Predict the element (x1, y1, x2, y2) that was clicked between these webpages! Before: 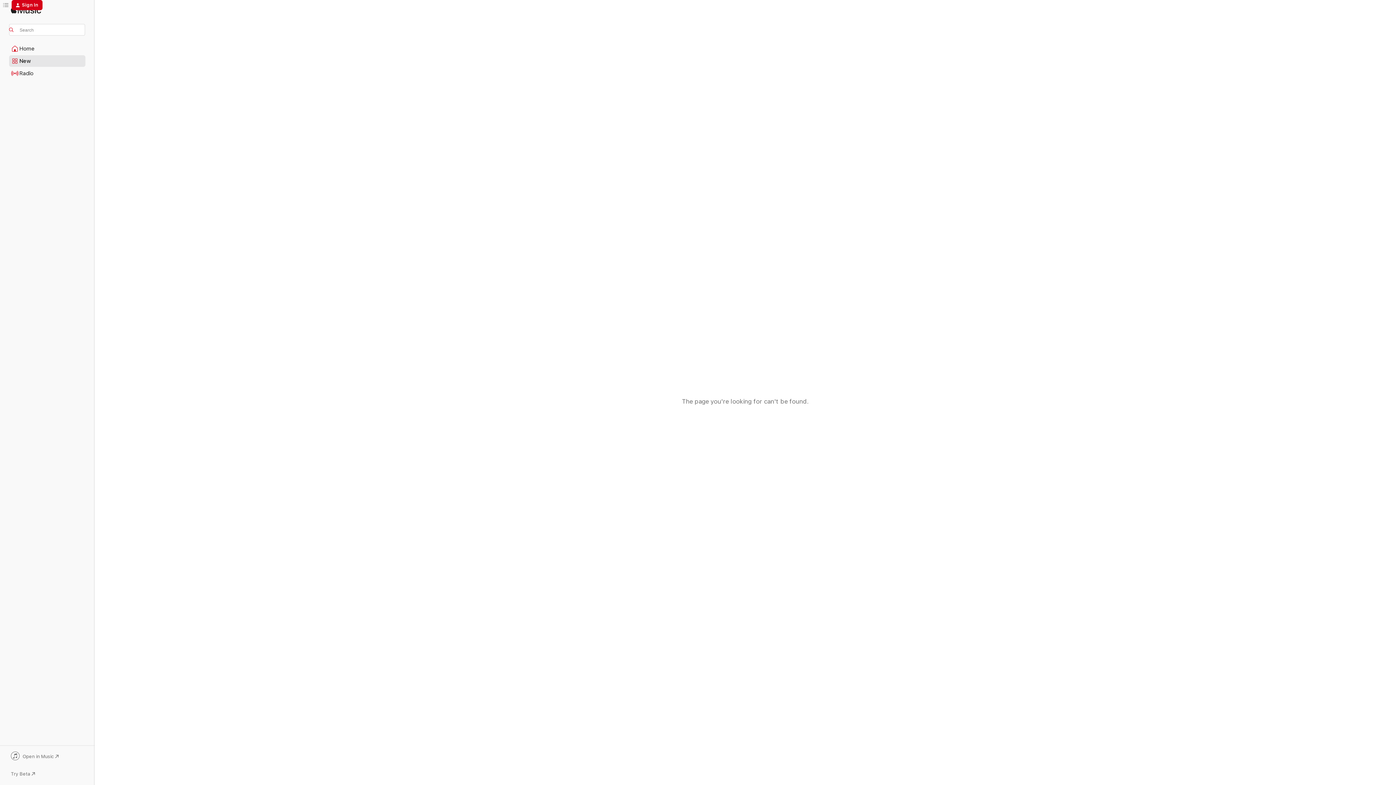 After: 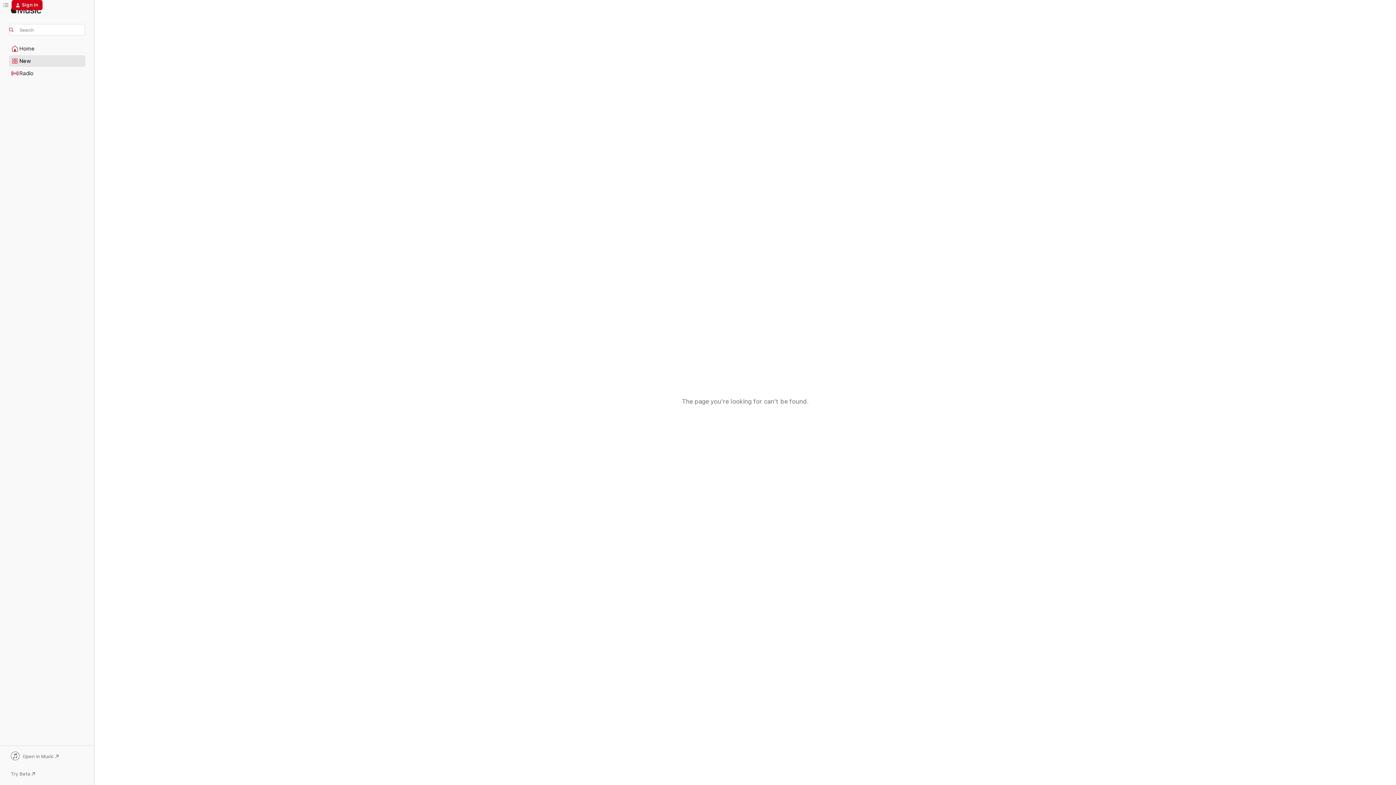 Action: label: Open in Music bbox: (9, 752, 85, 762)